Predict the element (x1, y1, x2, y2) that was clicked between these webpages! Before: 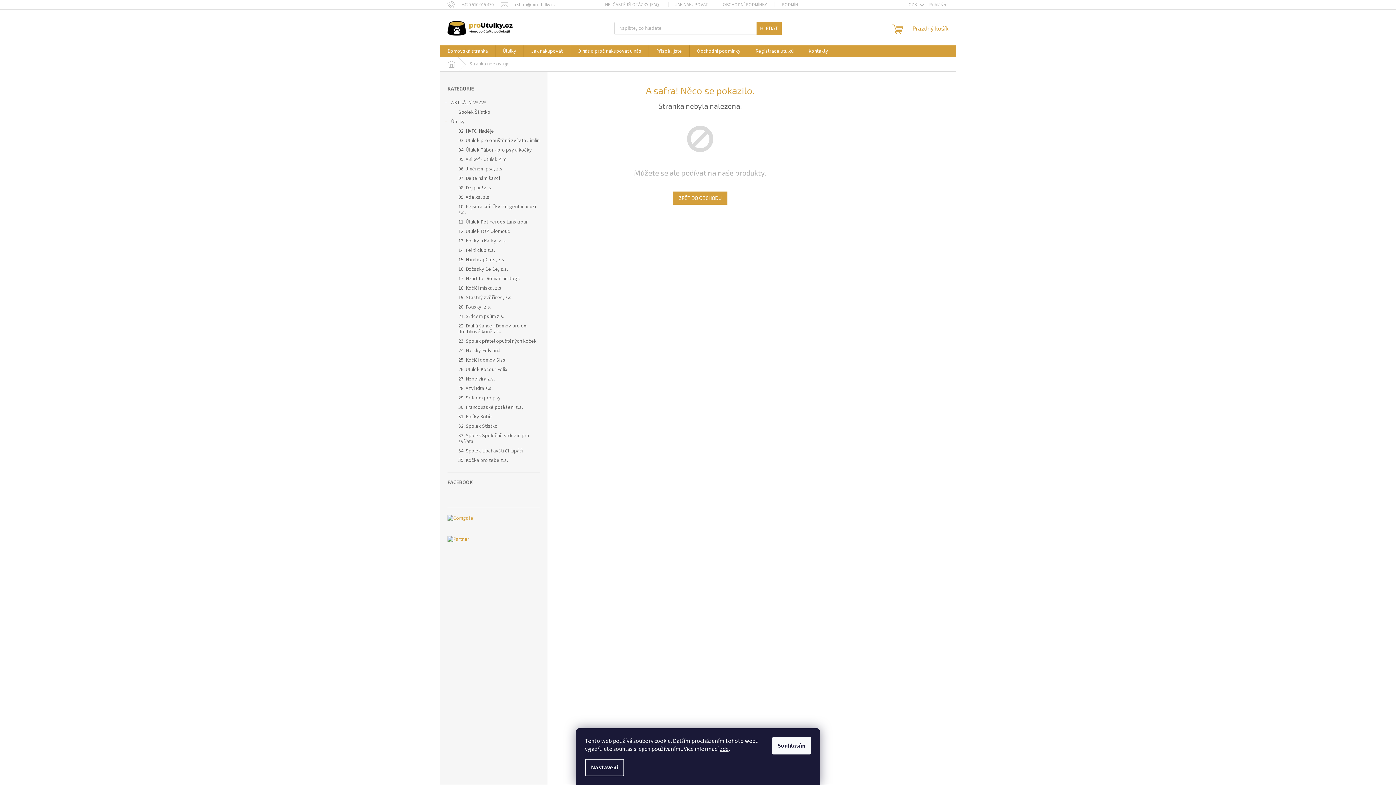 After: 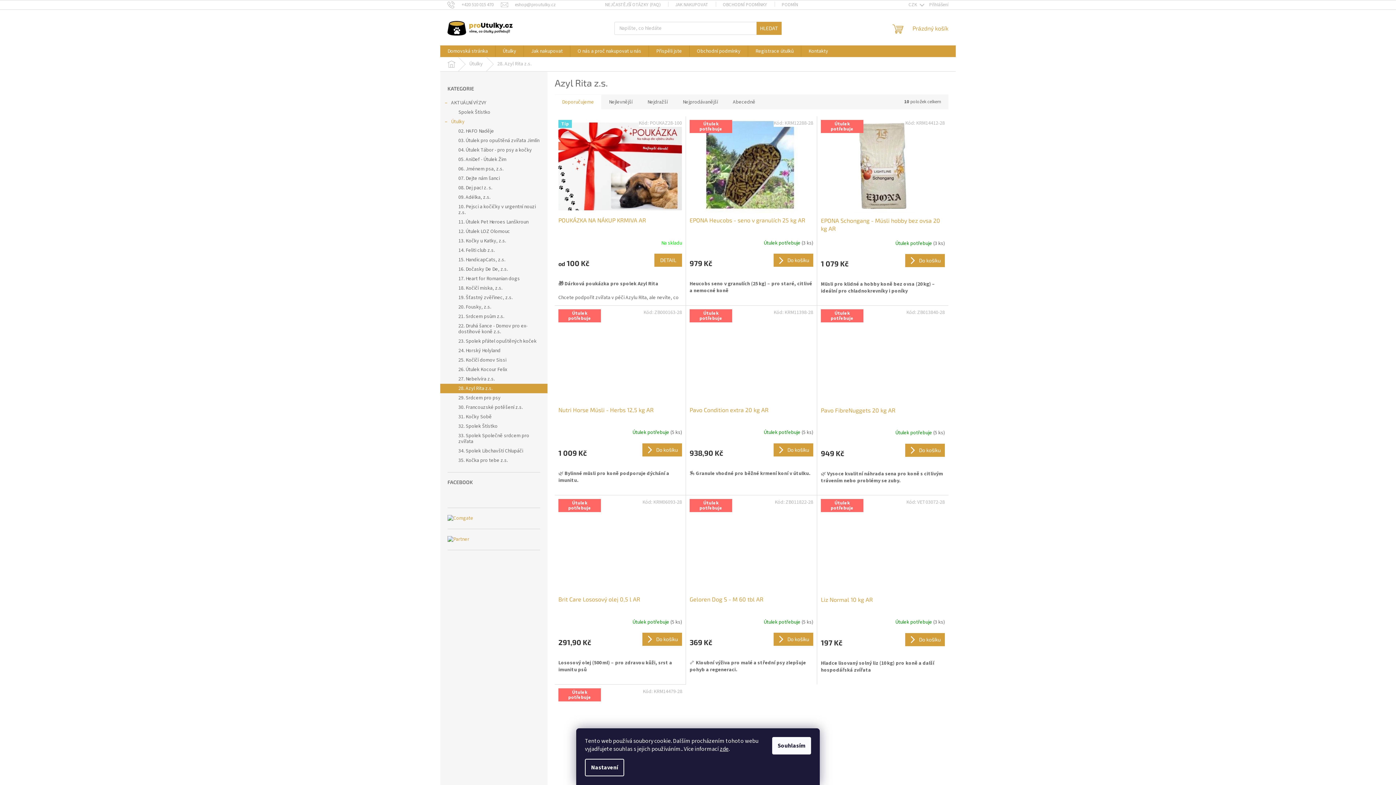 Action: label: 28. Azyl Rita z.s. bbox: (440, 384, 547, 393)